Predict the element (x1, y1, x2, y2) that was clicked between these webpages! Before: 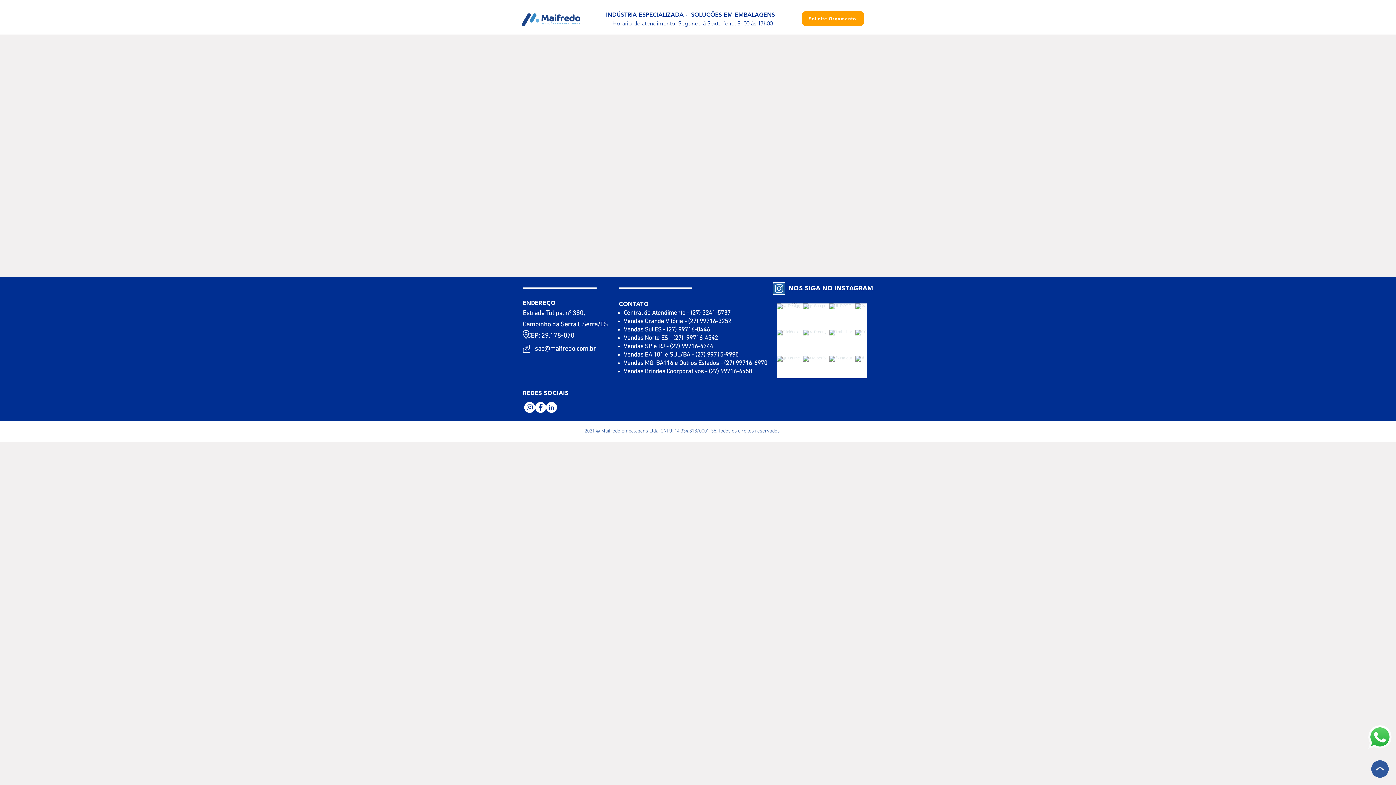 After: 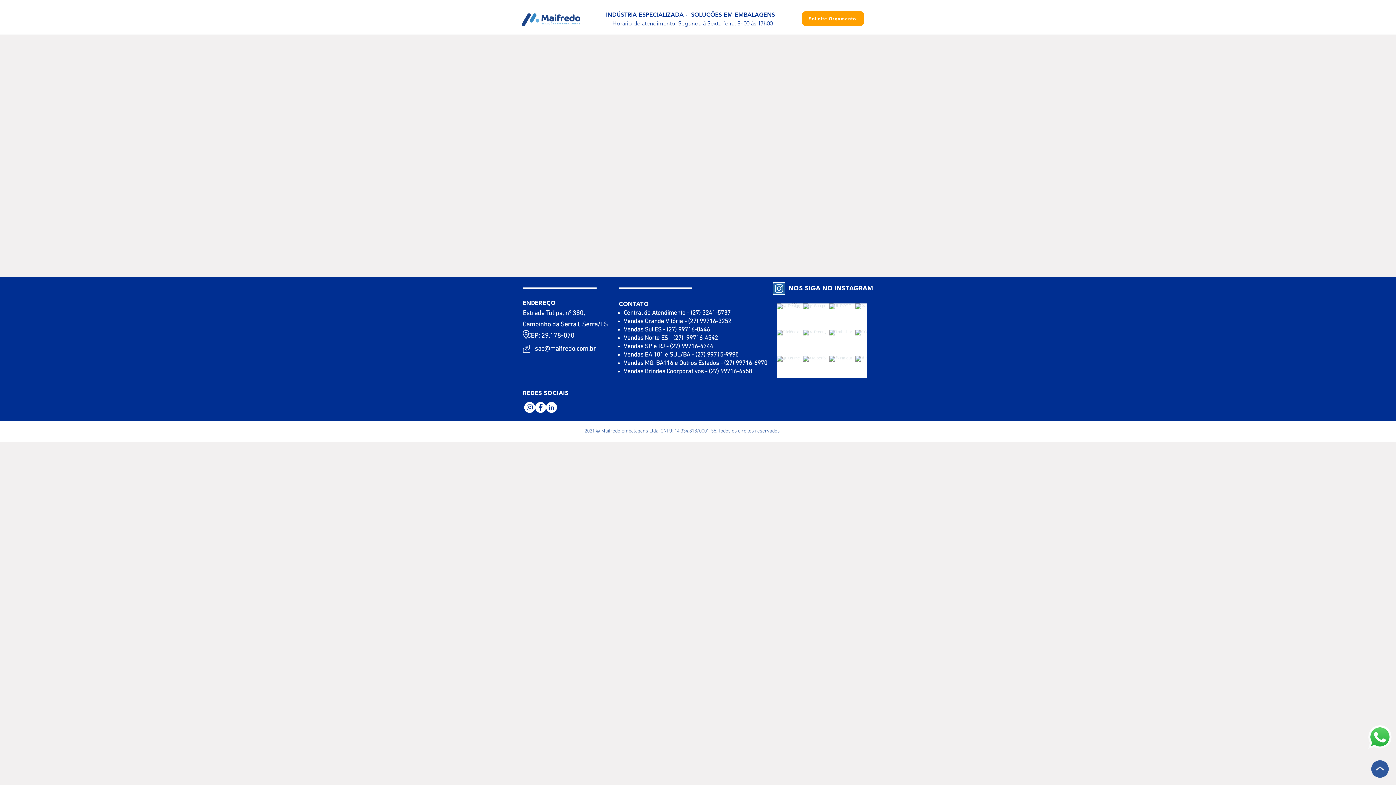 Action: bbox: (534, 345, 596, 353) label: sac@maifredo.com.br